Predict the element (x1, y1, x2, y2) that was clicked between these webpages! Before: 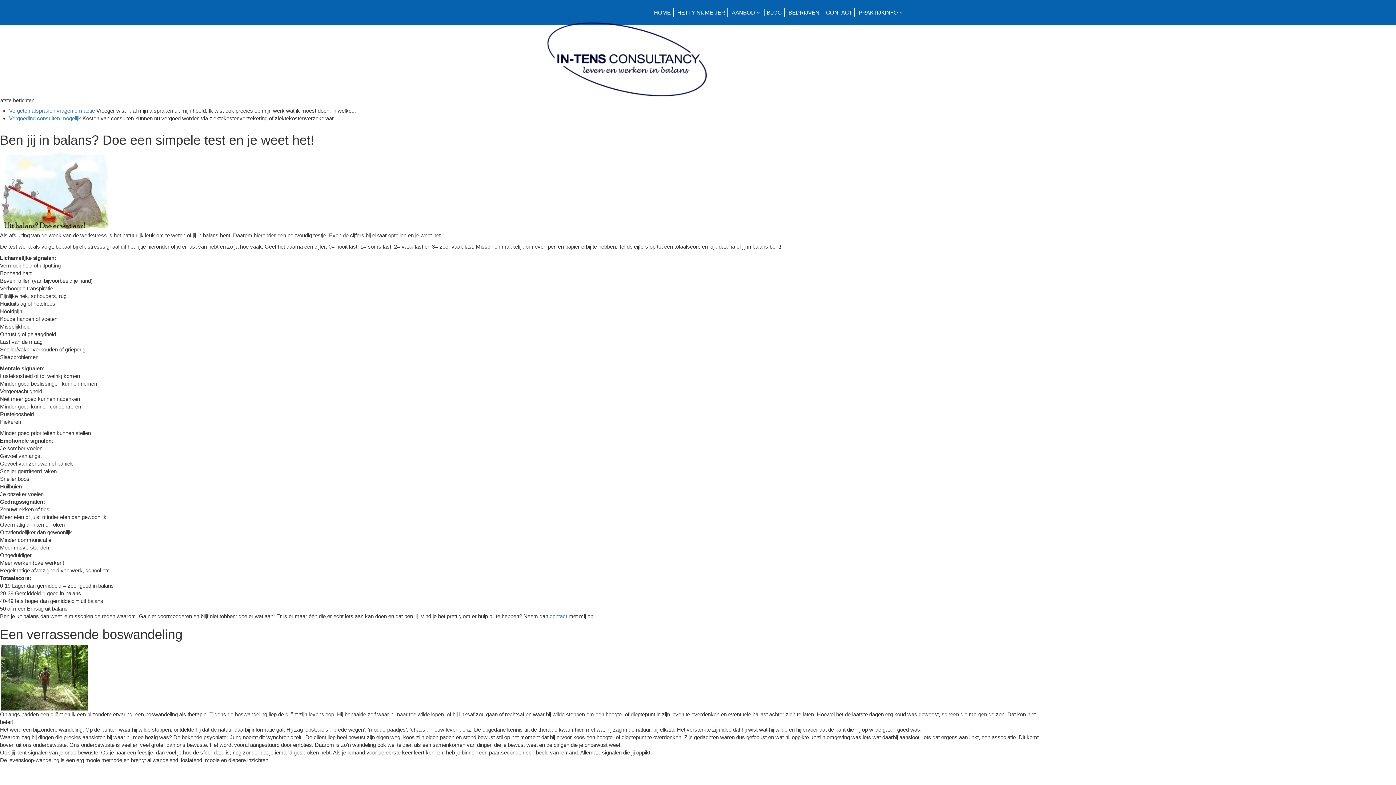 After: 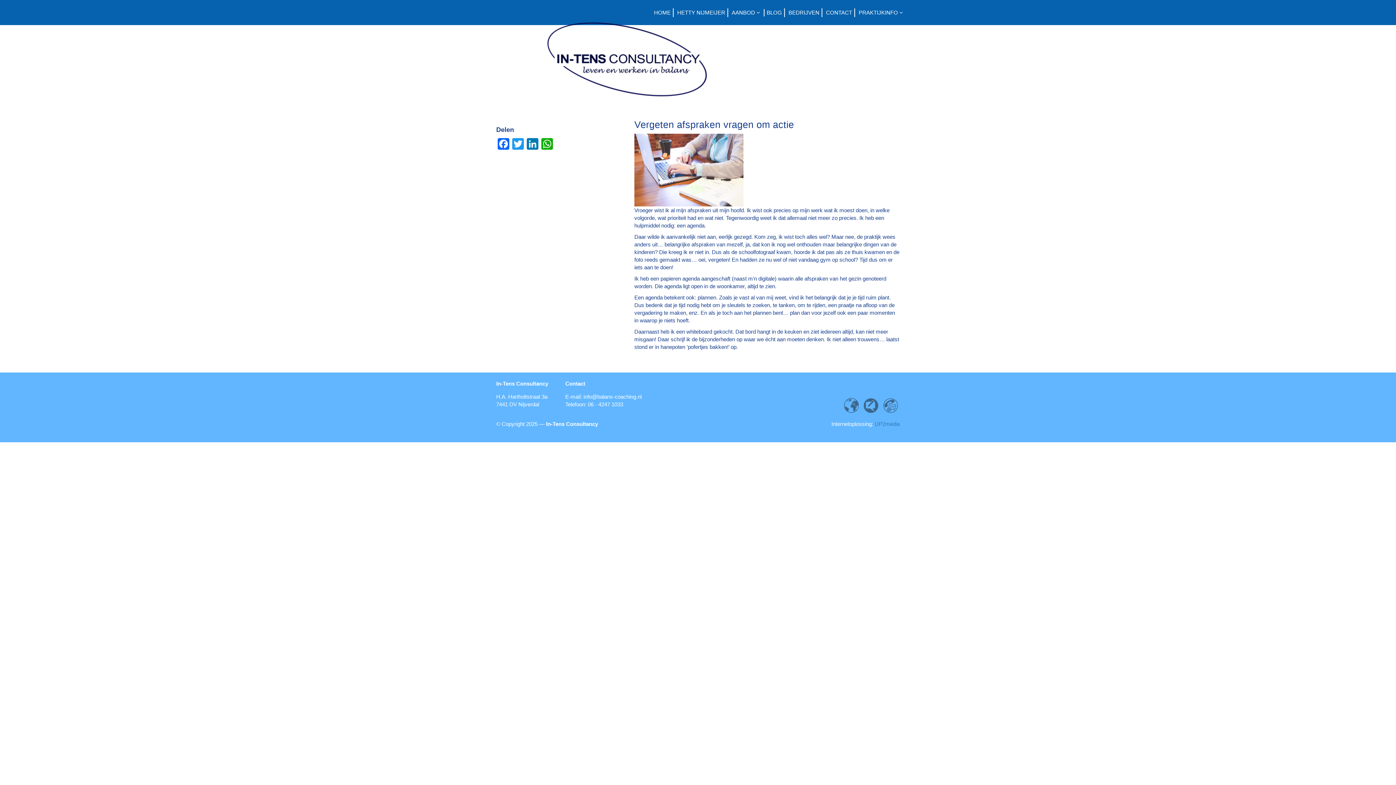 Action: label: Vergeten afspraken vragen om actie bbox: (9, 107, 94, 113)